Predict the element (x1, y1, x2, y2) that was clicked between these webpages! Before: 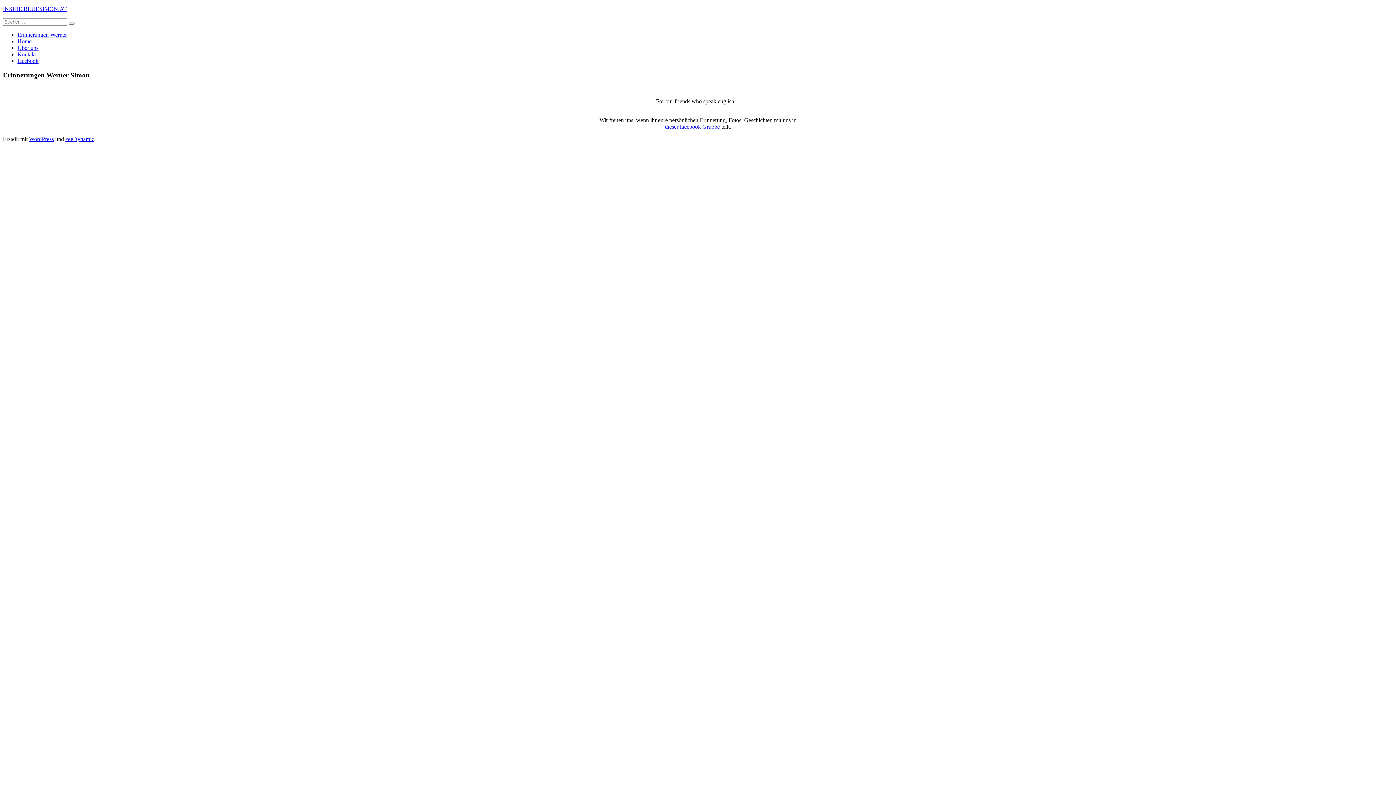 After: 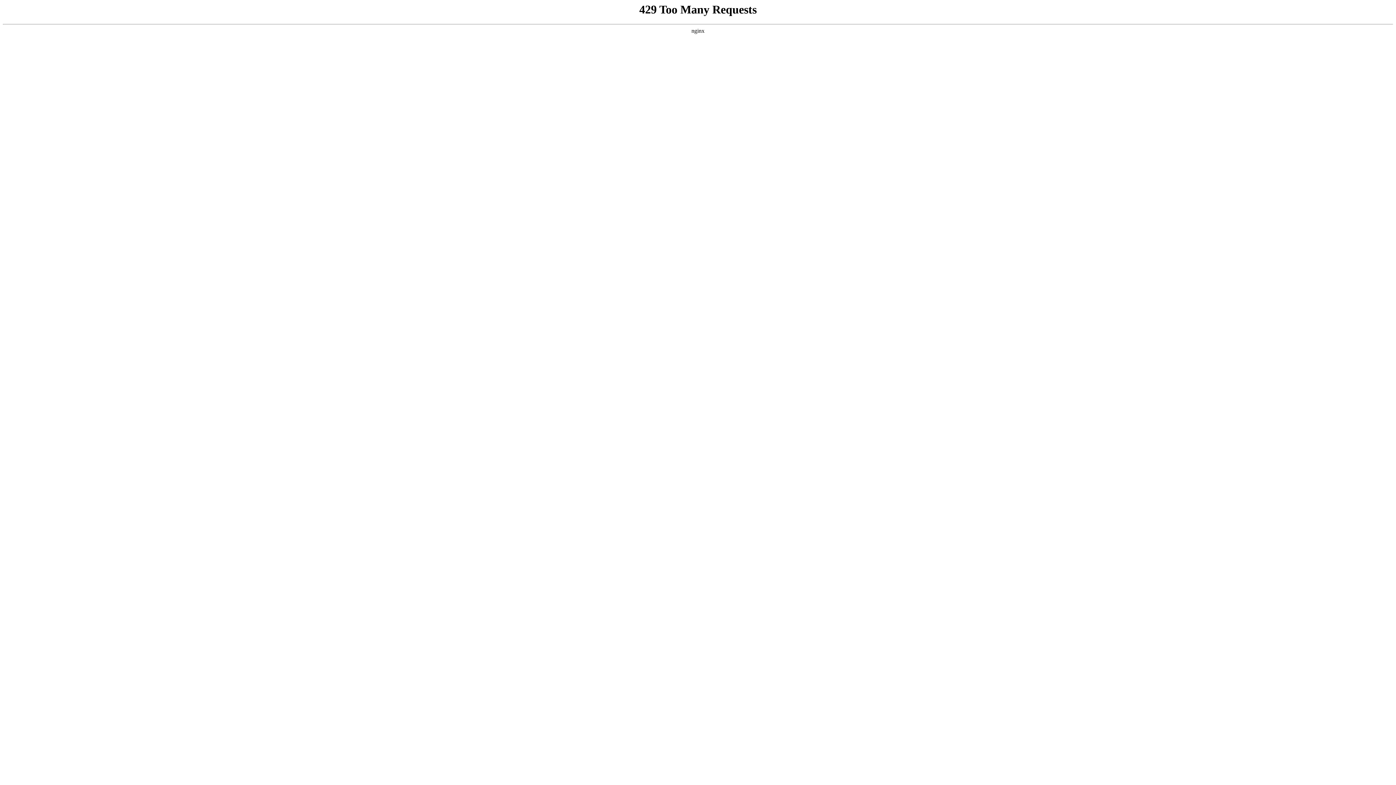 Action: bbox: (65, 136, 94, 142) label: zeeDynamic